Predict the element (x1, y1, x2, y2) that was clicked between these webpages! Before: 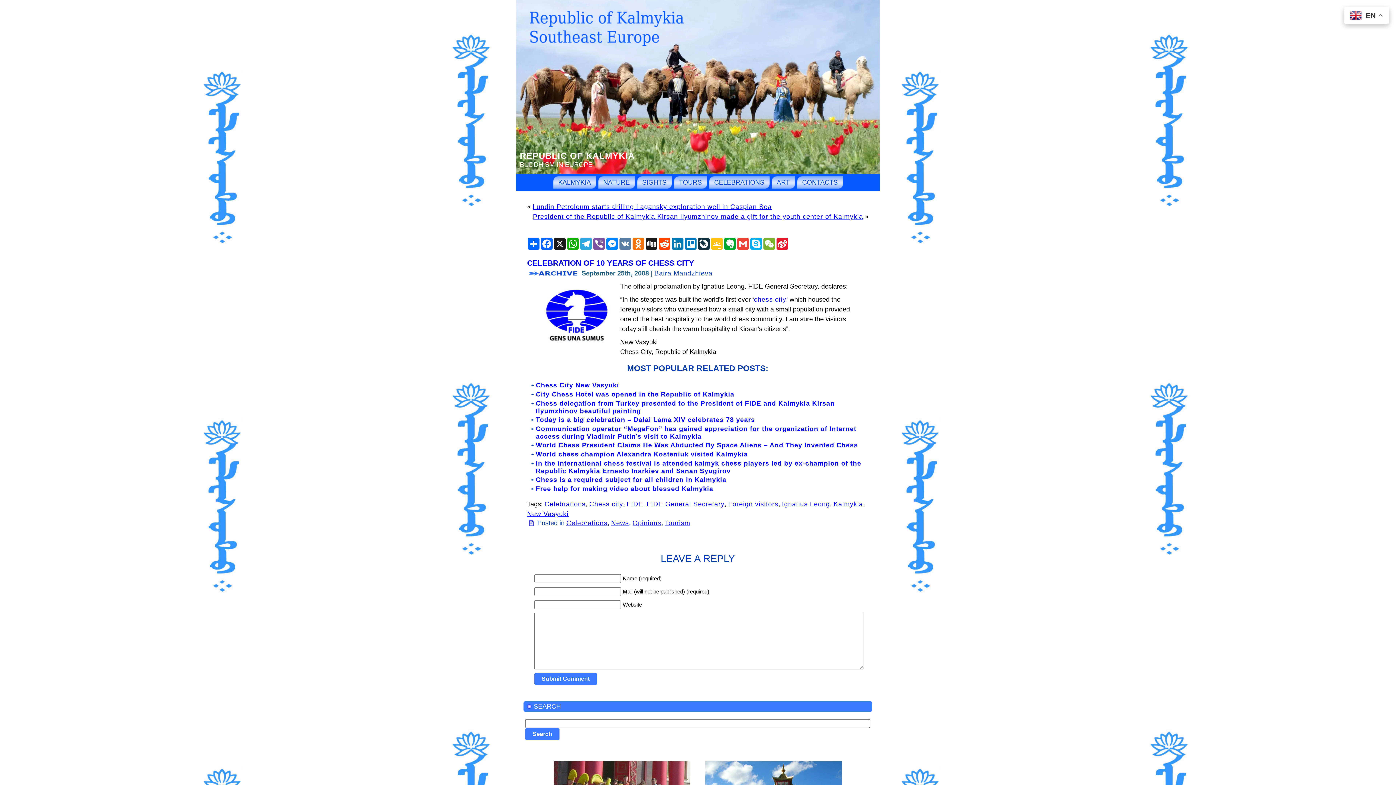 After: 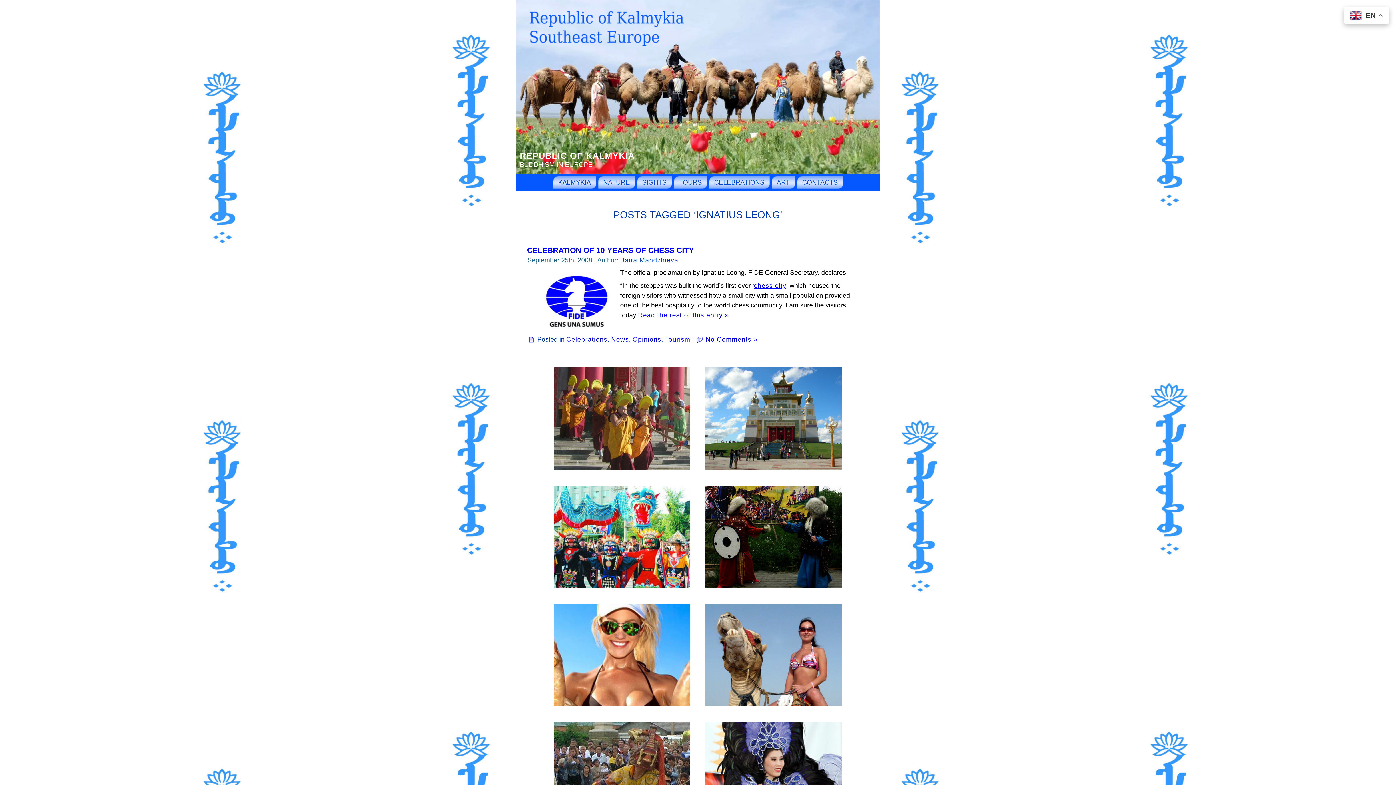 Action: label: Ignatius Leong bbox: (782, 500, 830, 507)